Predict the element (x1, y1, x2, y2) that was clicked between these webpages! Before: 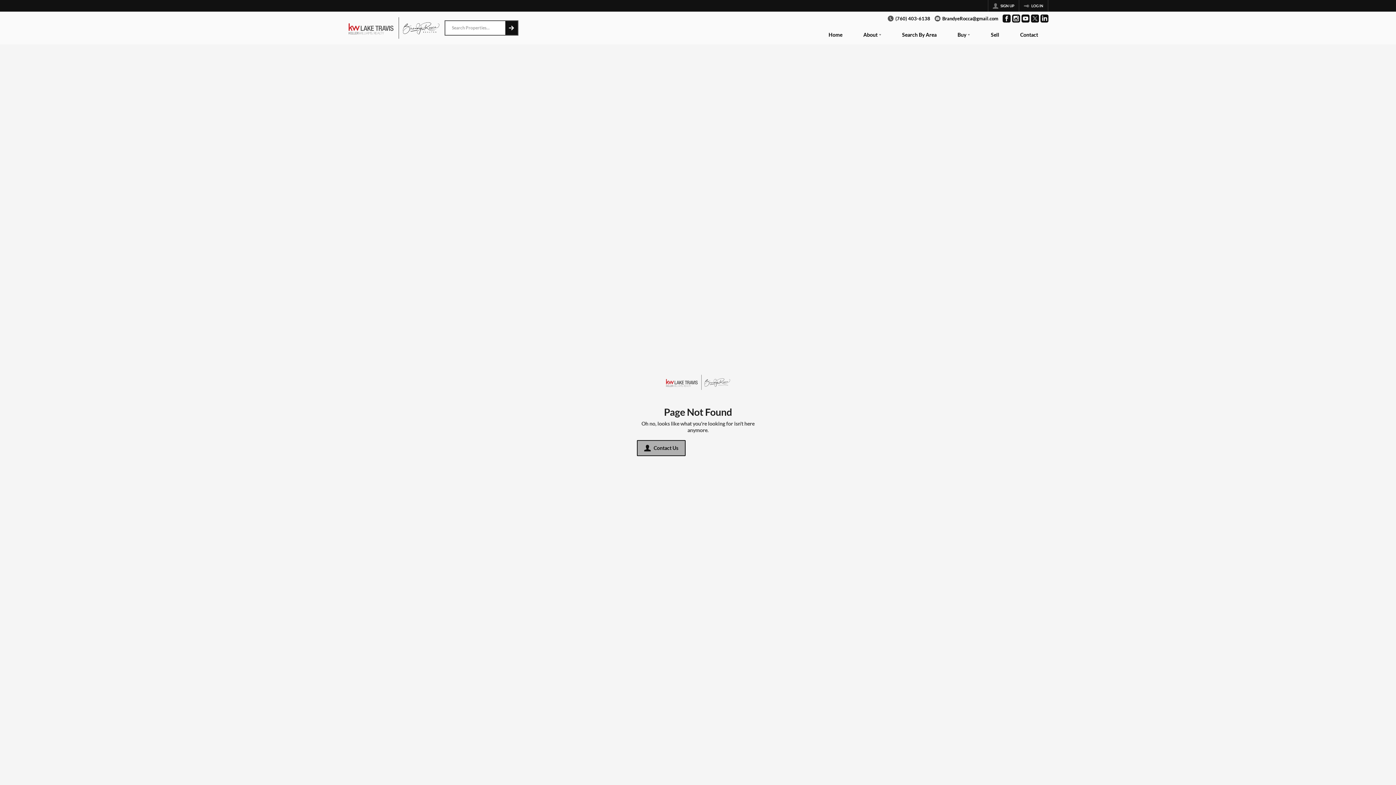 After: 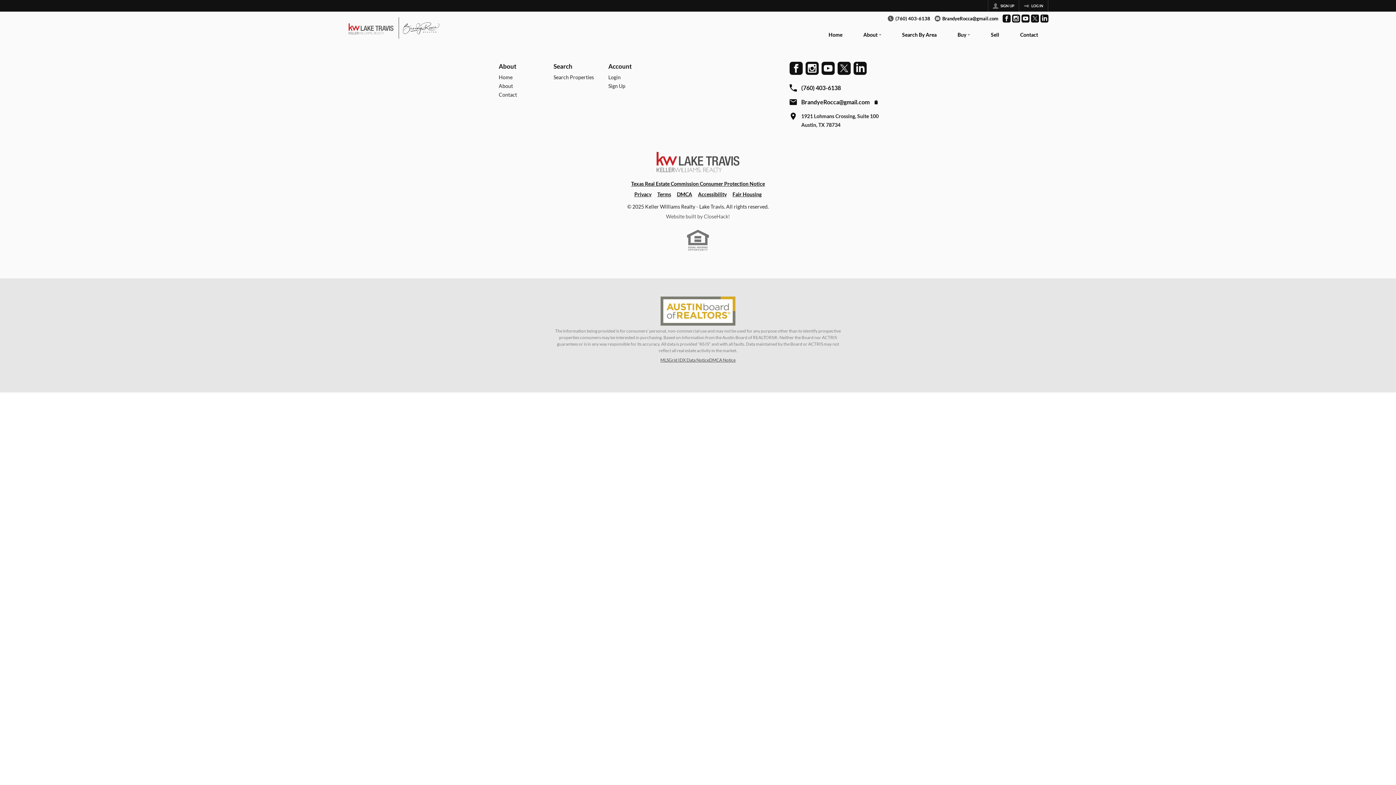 Action: bbox: (505, 21, 517, 34)